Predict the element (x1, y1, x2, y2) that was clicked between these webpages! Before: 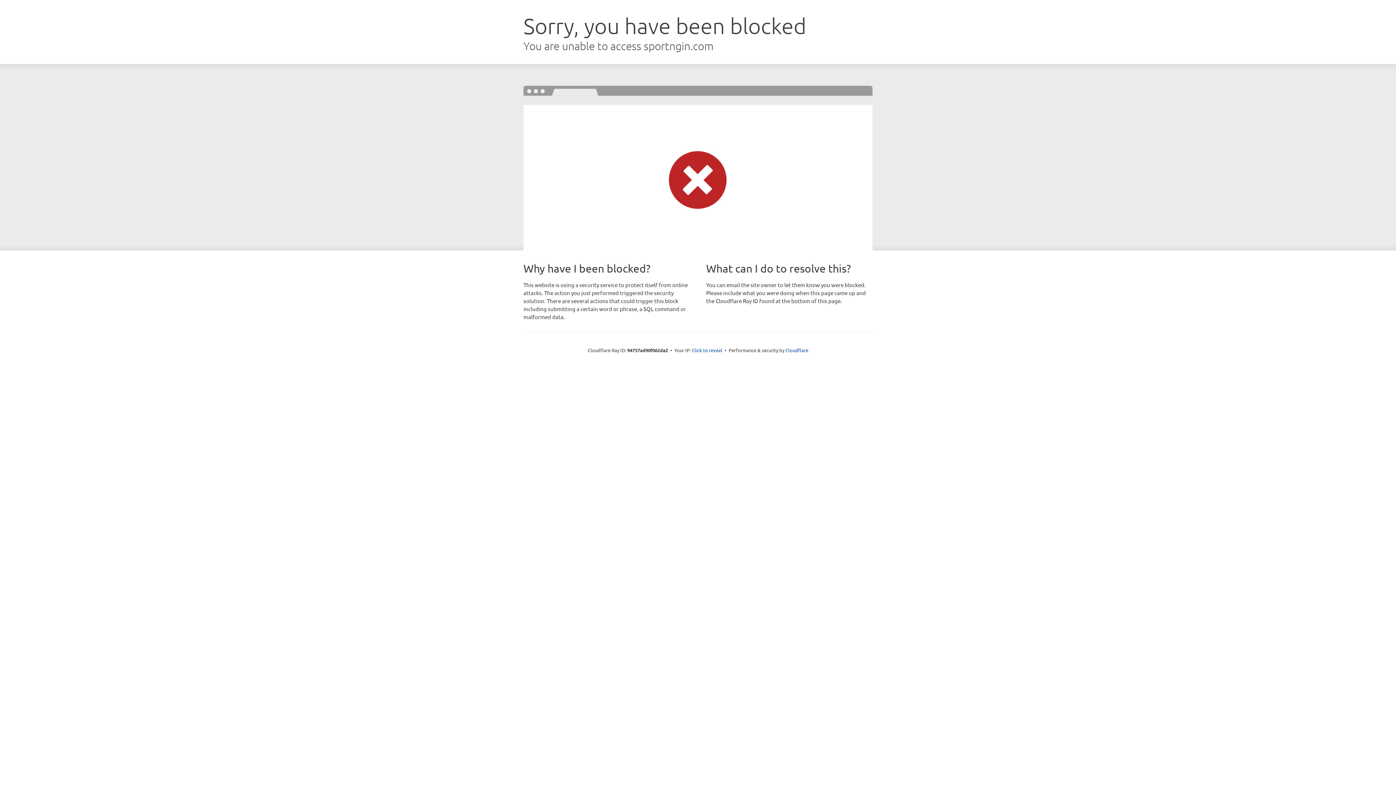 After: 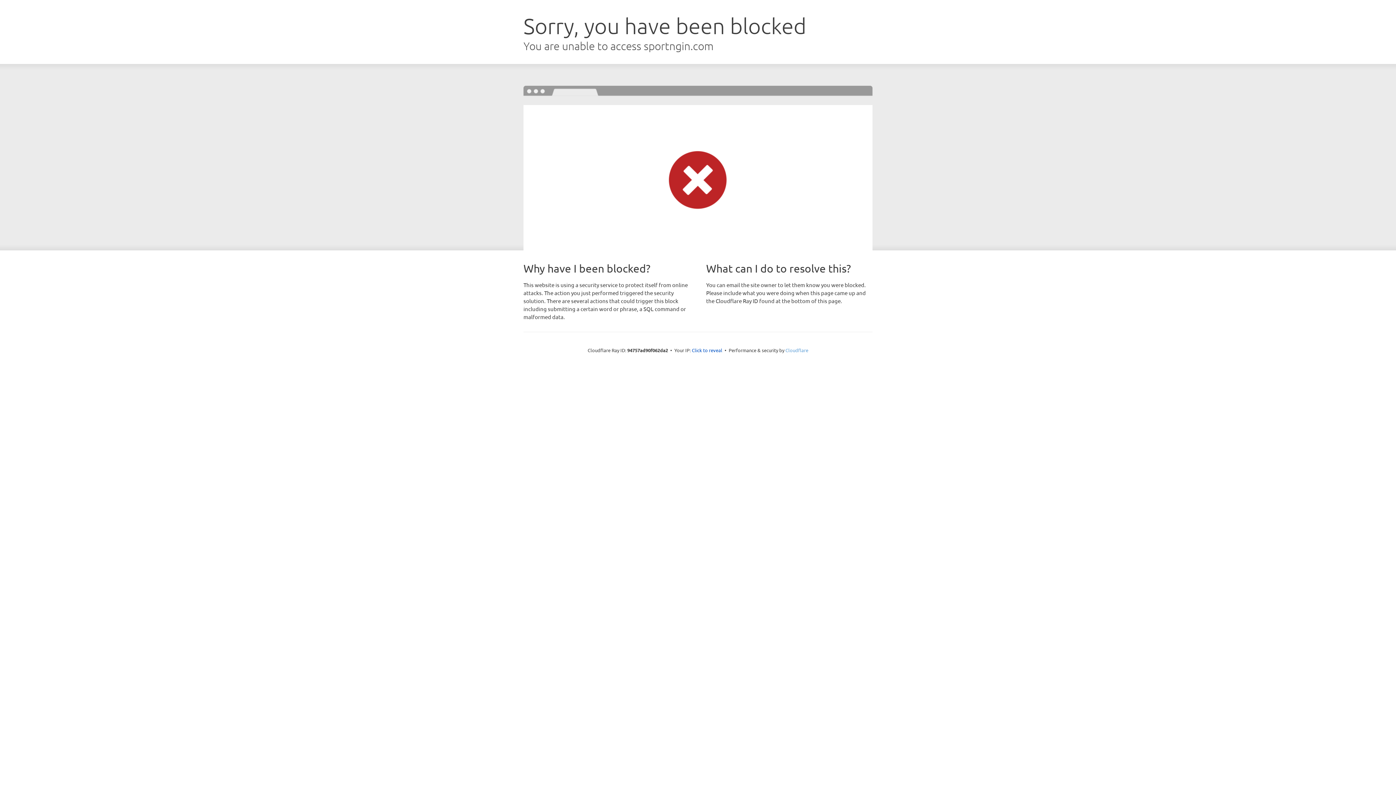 Action: label: Cloudflare bbox: (785, 347, 808, 353)